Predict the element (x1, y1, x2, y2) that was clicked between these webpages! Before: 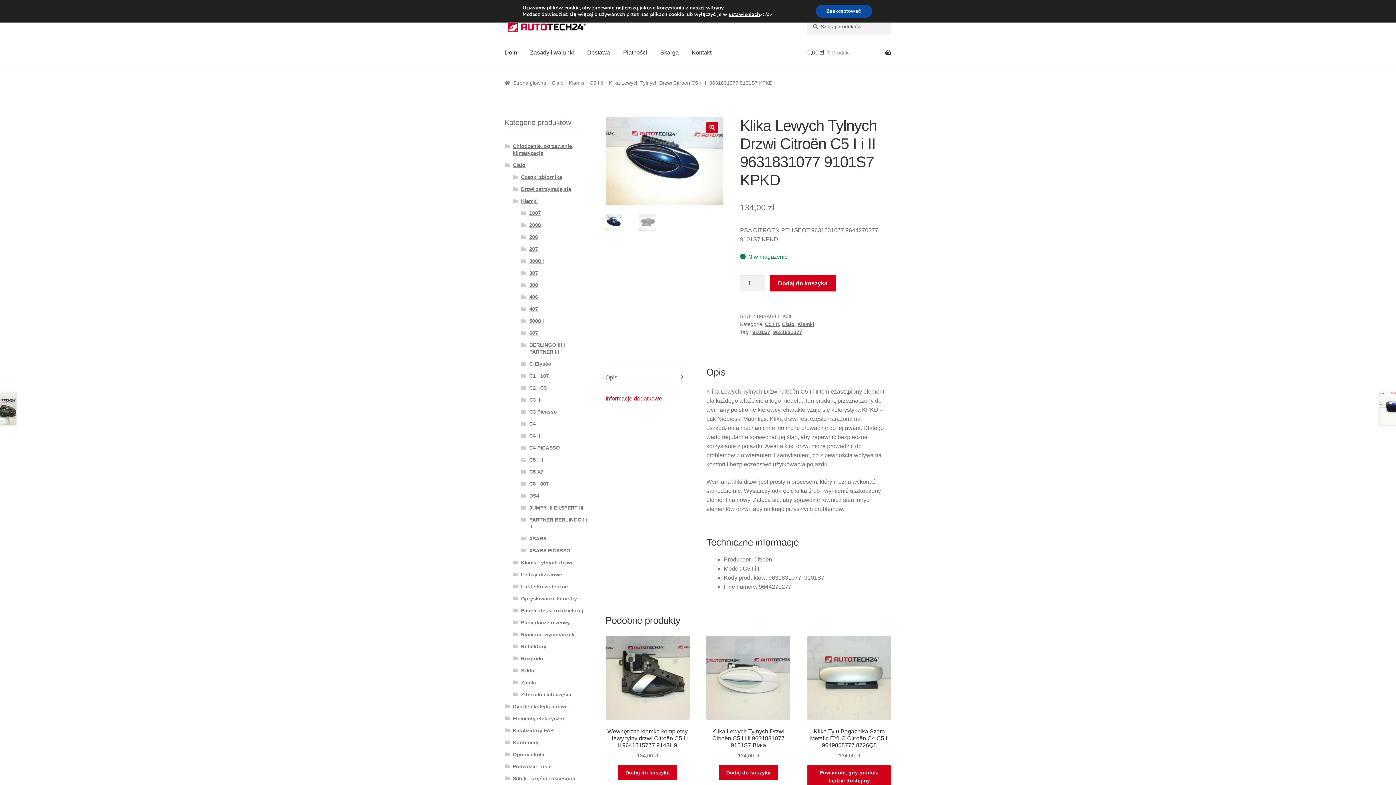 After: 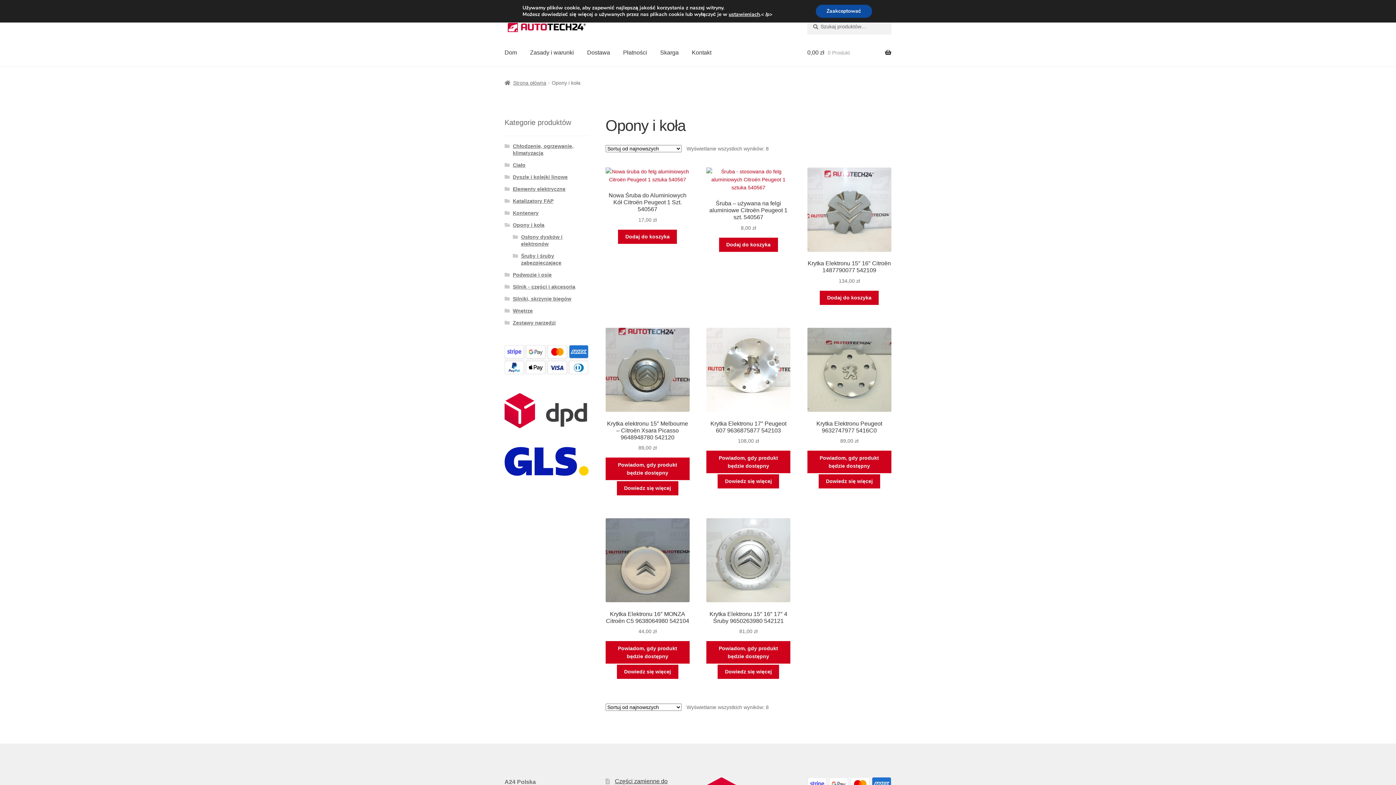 Action: label: Opony i koła bbox: (512, 752, 544, 757)